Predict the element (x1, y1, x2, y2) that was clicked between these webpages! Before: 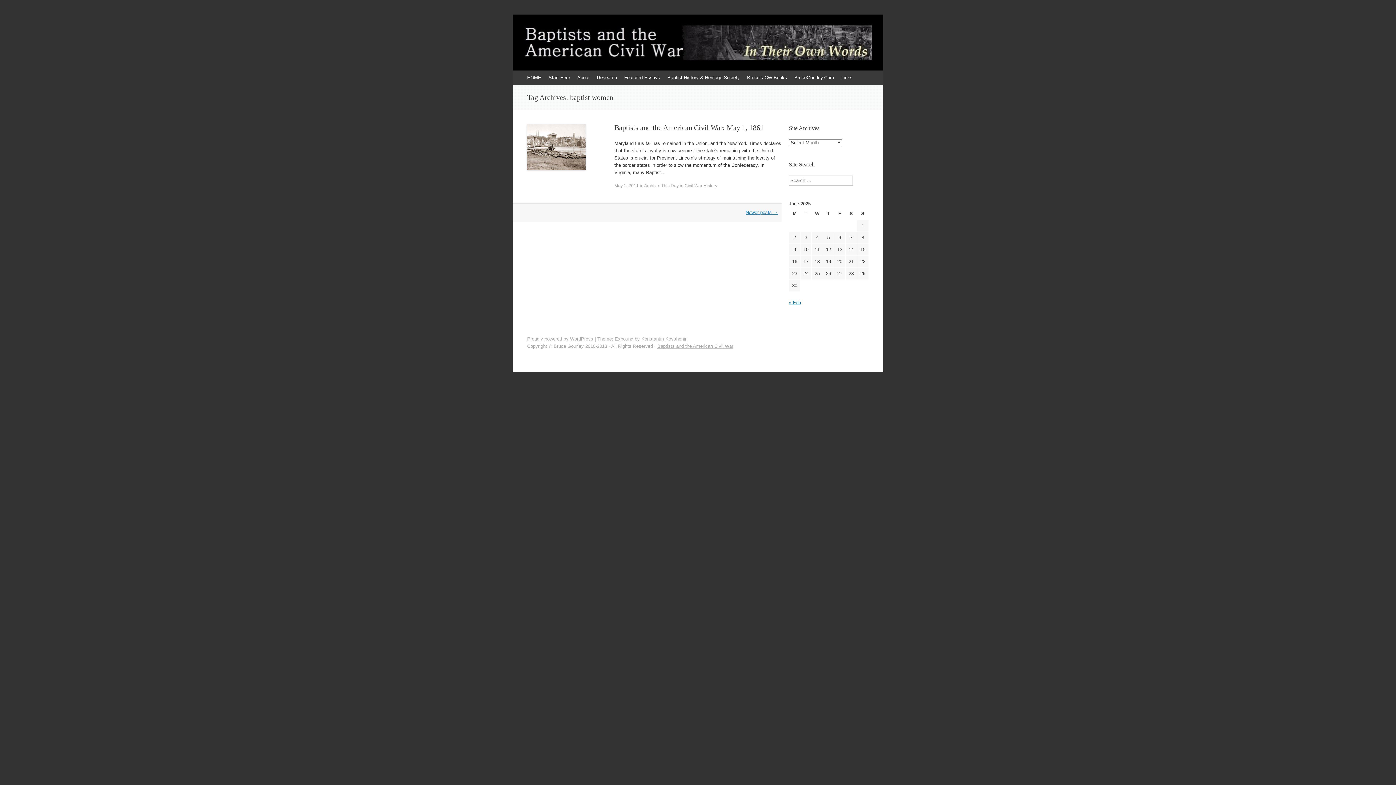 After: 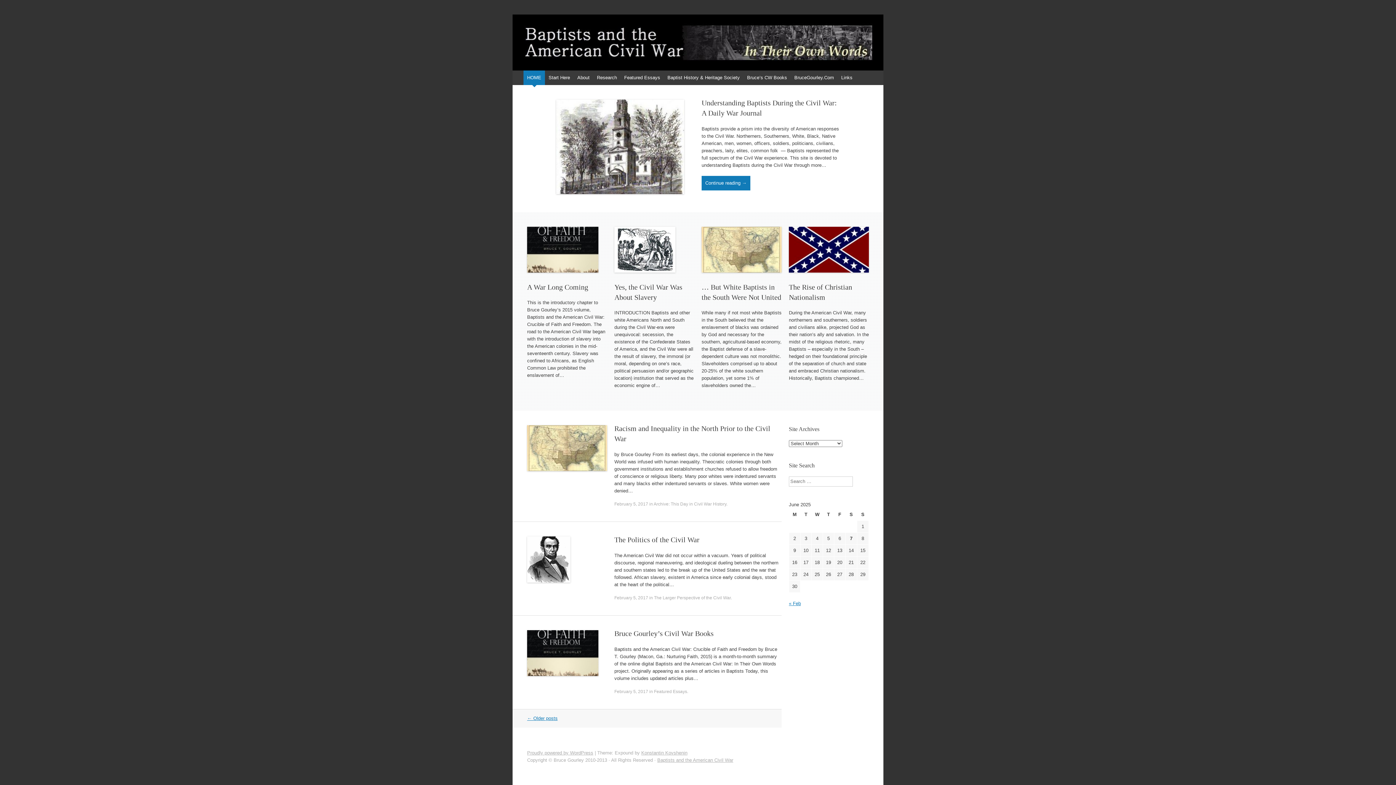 Action: label: Baptists and the American Civil War bbox: (657, 343, 733, 349)